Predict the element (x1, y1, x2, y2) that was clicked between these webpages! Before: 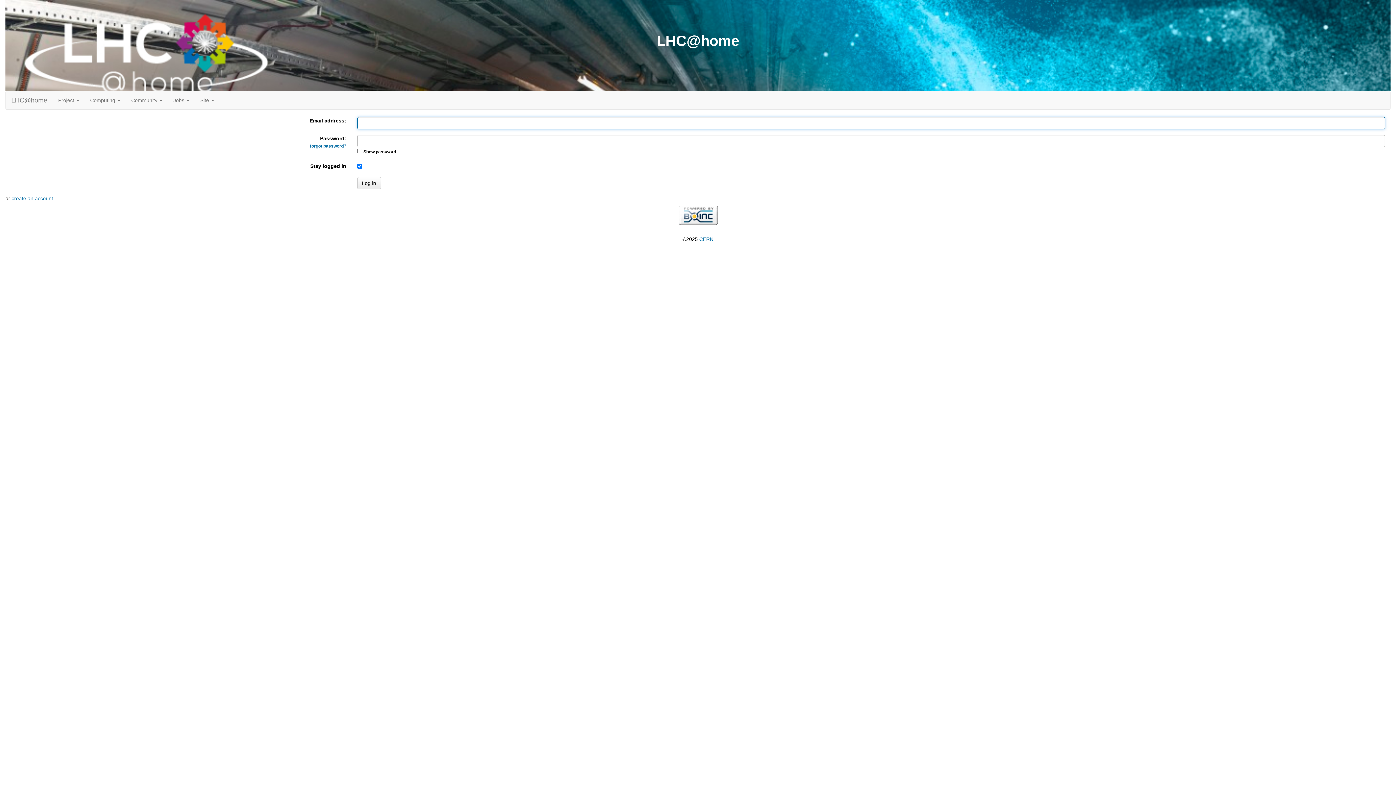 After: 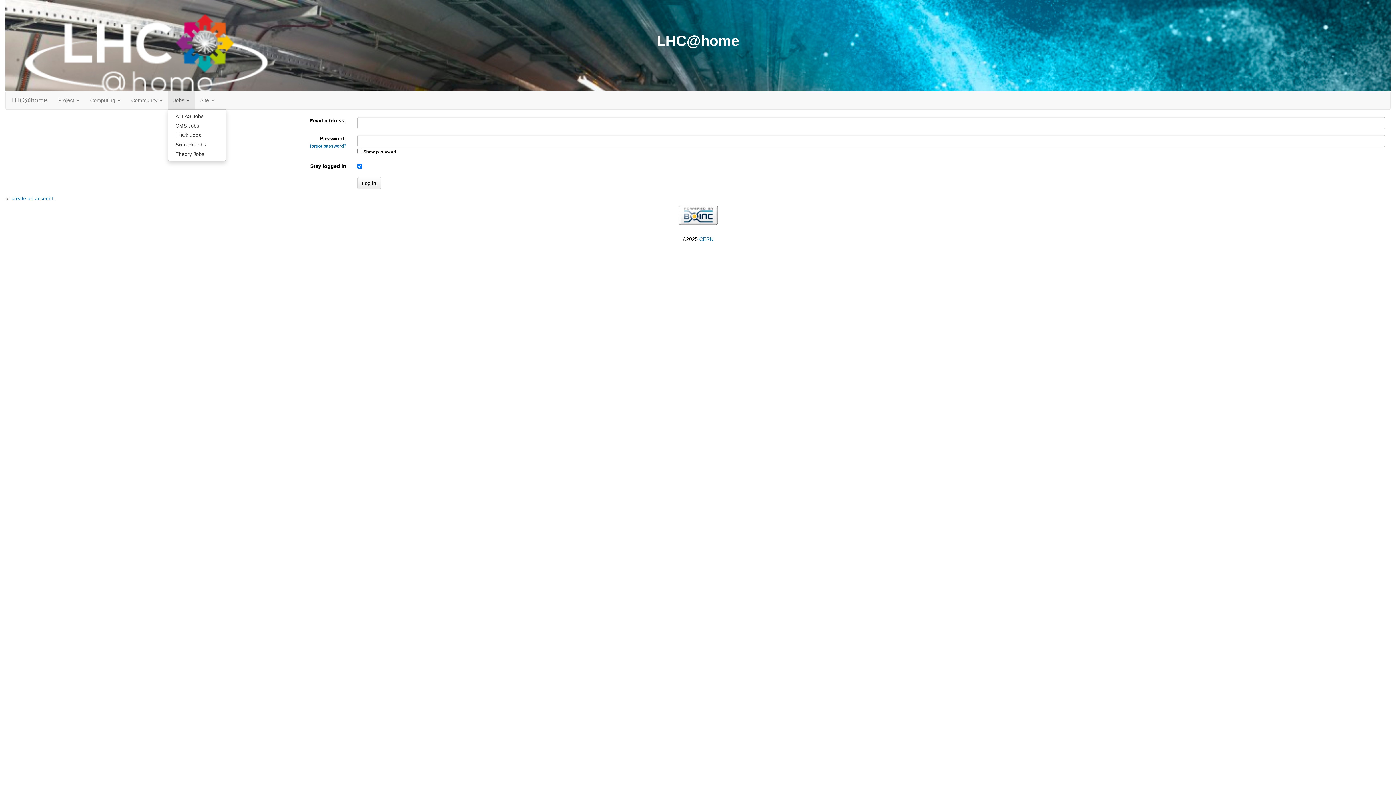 Action: label: Jobs  bbox: (168, 91, 194, 109)